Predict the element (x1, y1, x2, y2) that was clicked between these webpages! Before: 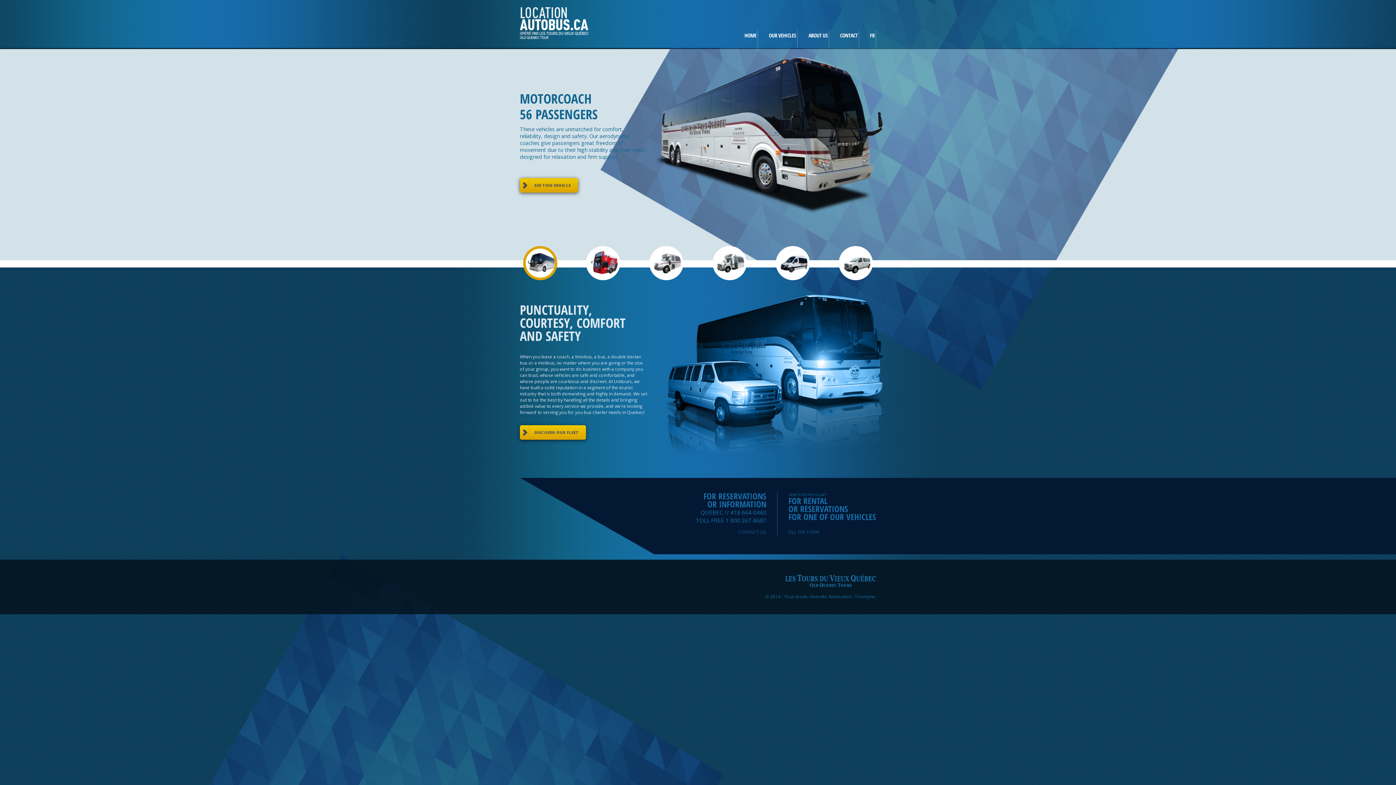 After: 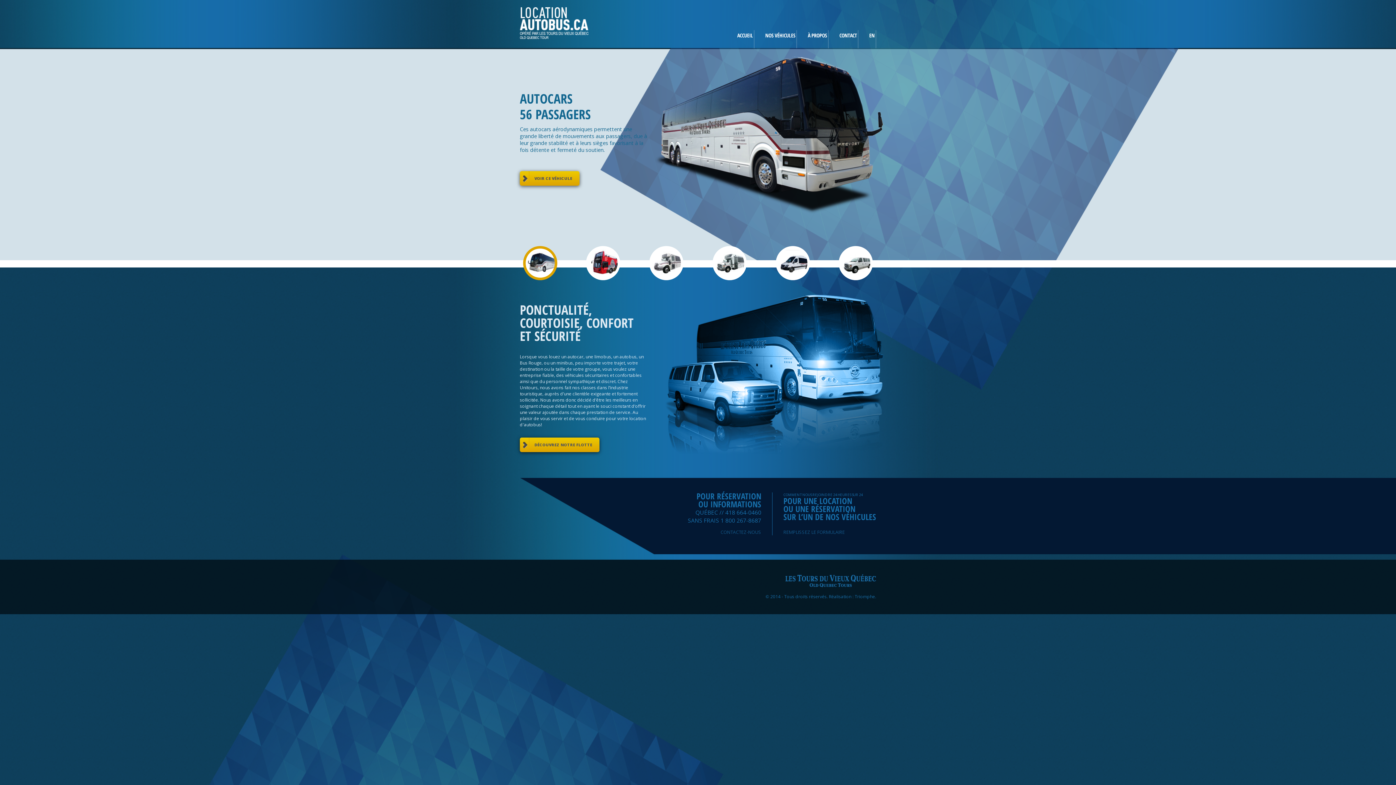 Action: label: FR bbox: (859, 30, 876, 48)